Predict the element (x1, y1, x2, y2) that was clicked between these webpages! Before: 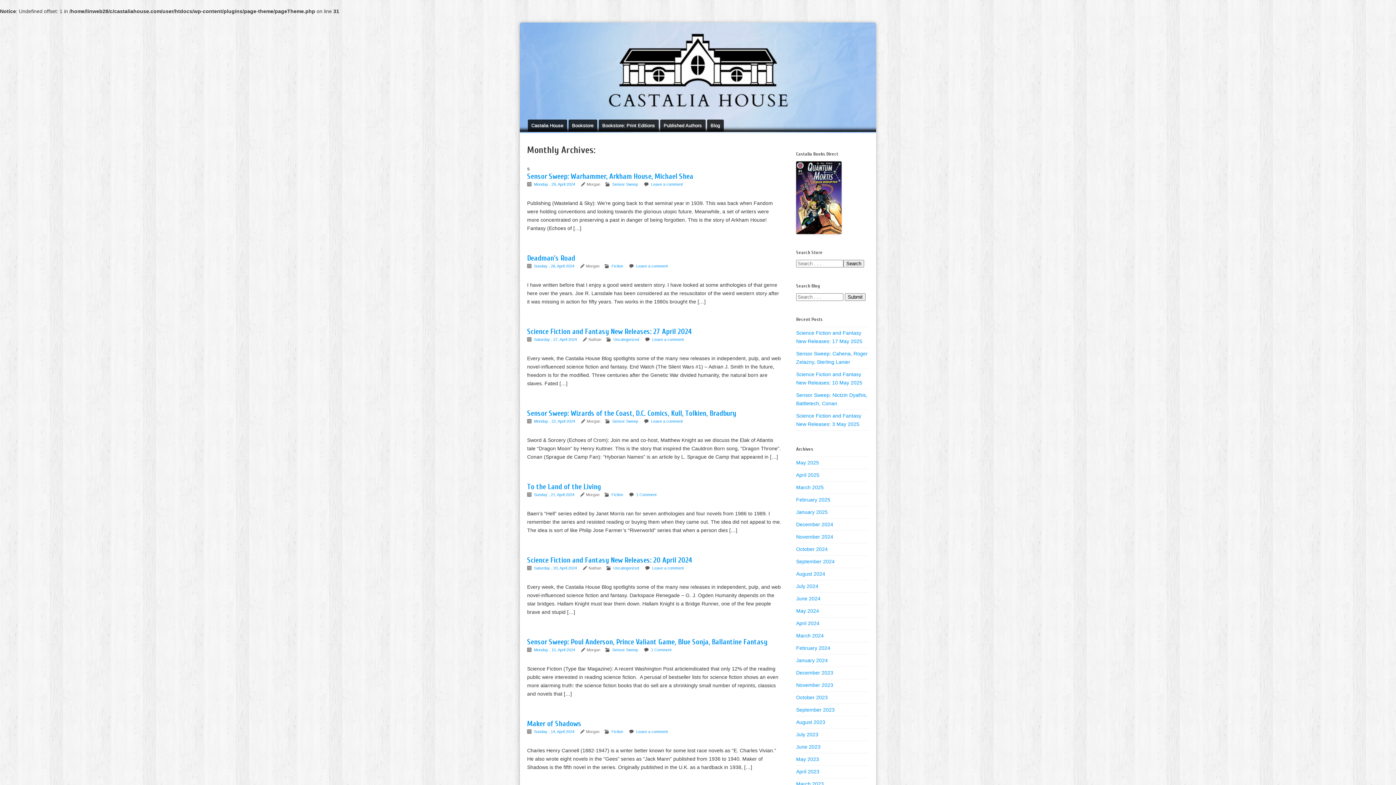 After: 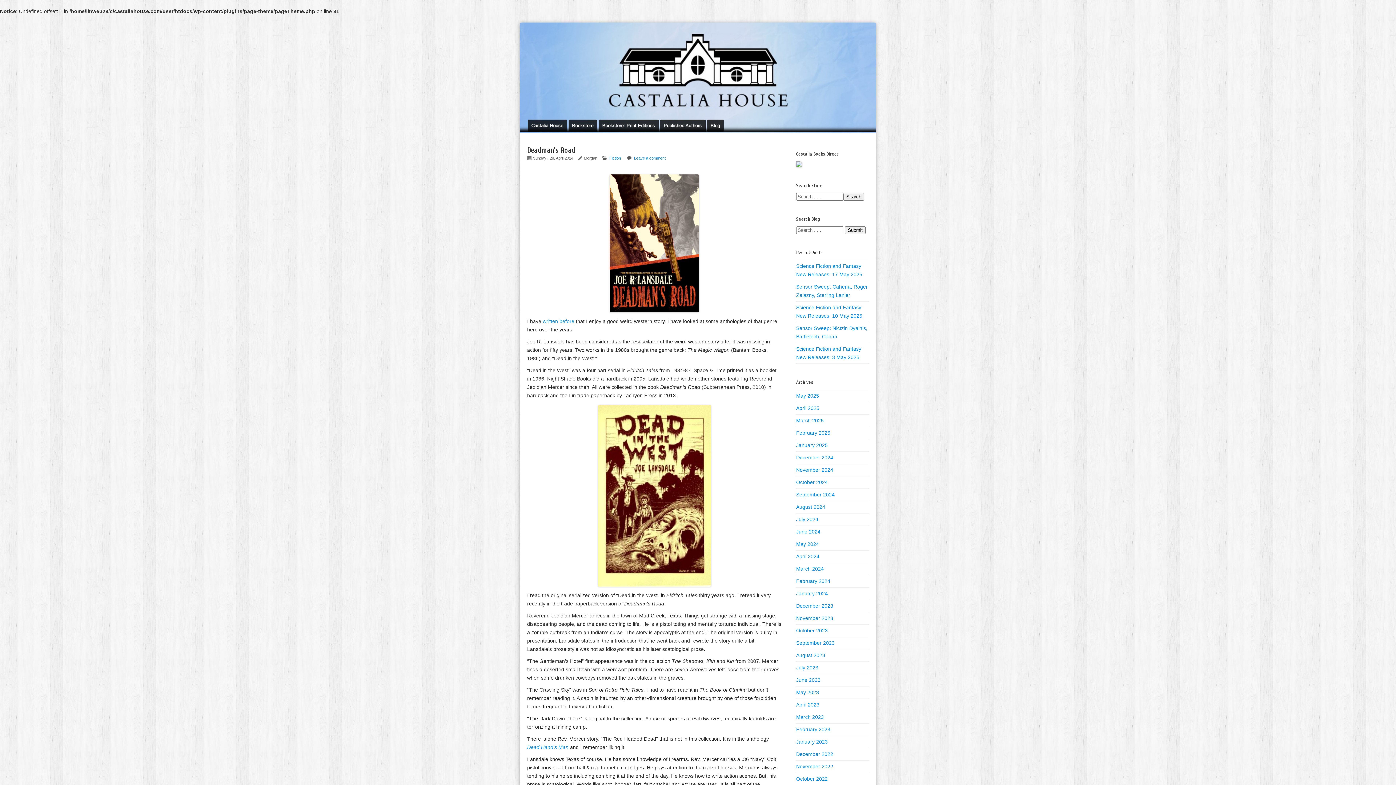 Action: bbox: (533, 262, 576, 269) label: Sunday , 28, April 2024 